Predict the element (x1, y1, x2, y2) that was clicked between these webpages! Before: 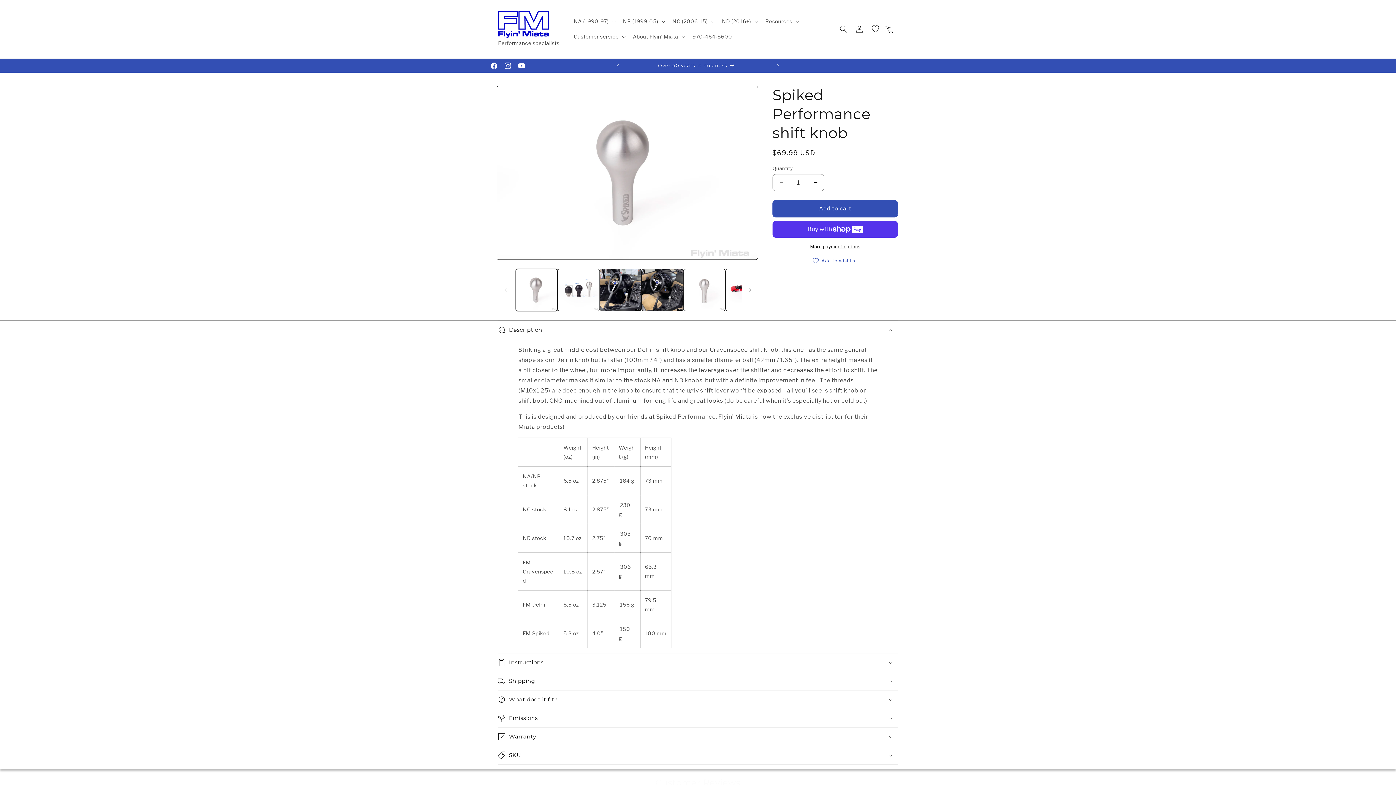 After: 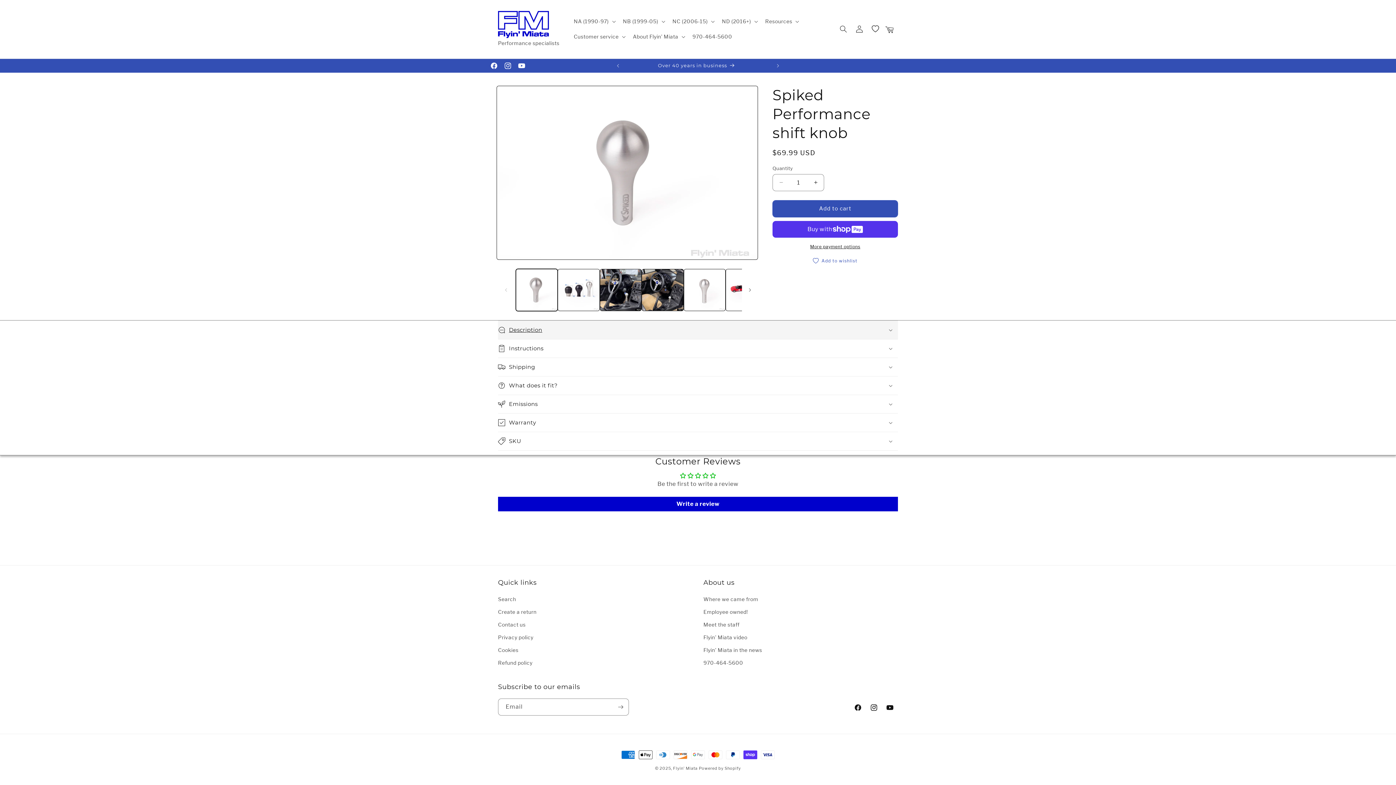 Action: label: Description bbox: (498, 321, 898, 339)